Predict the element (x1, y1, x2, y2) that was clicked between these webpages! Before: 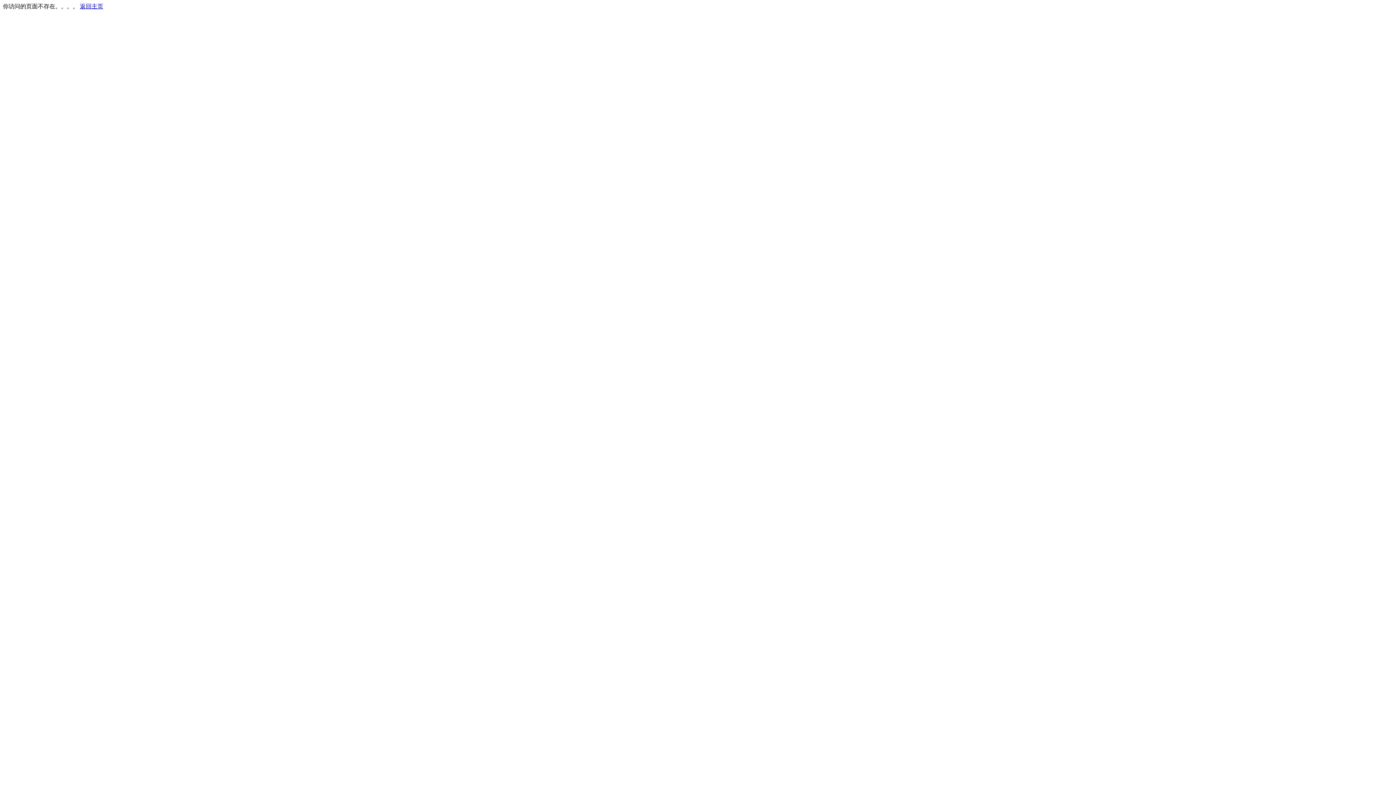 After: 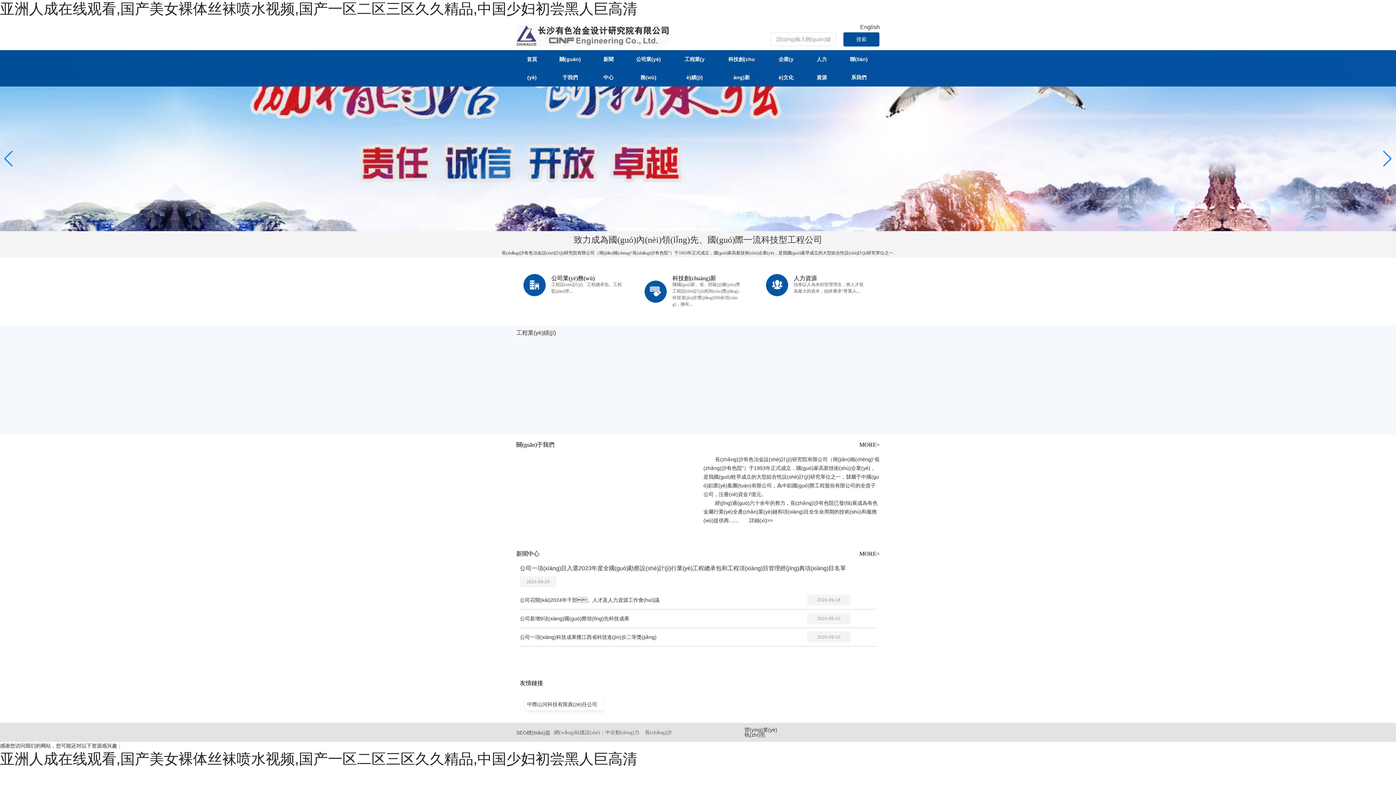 Action: label: 返回主页 bbox: (80, 3, 103, 9)